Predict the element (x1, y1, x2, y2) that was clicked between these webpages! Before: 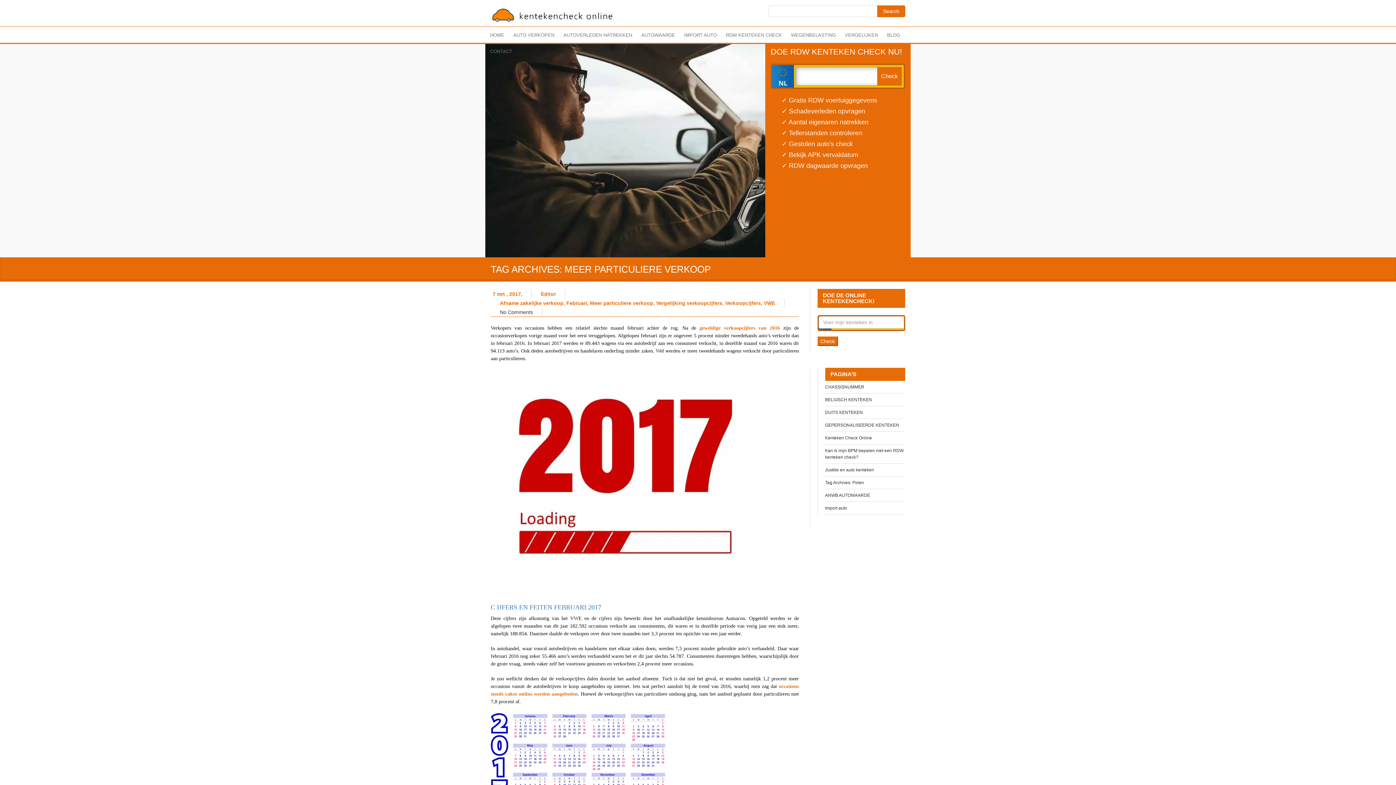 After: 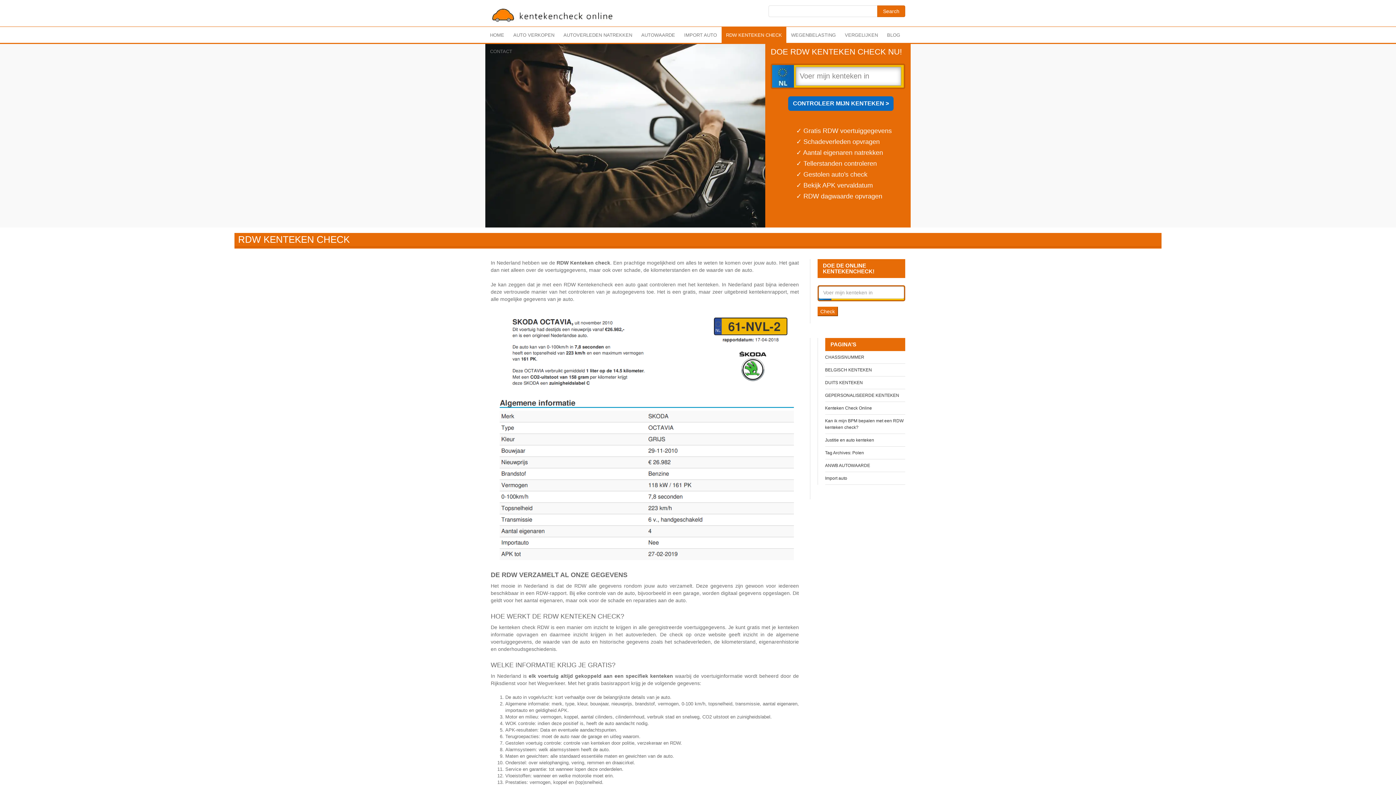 Action: bbox: (721, 26, 786, 43) label: RDW KENTEKEN CHECK